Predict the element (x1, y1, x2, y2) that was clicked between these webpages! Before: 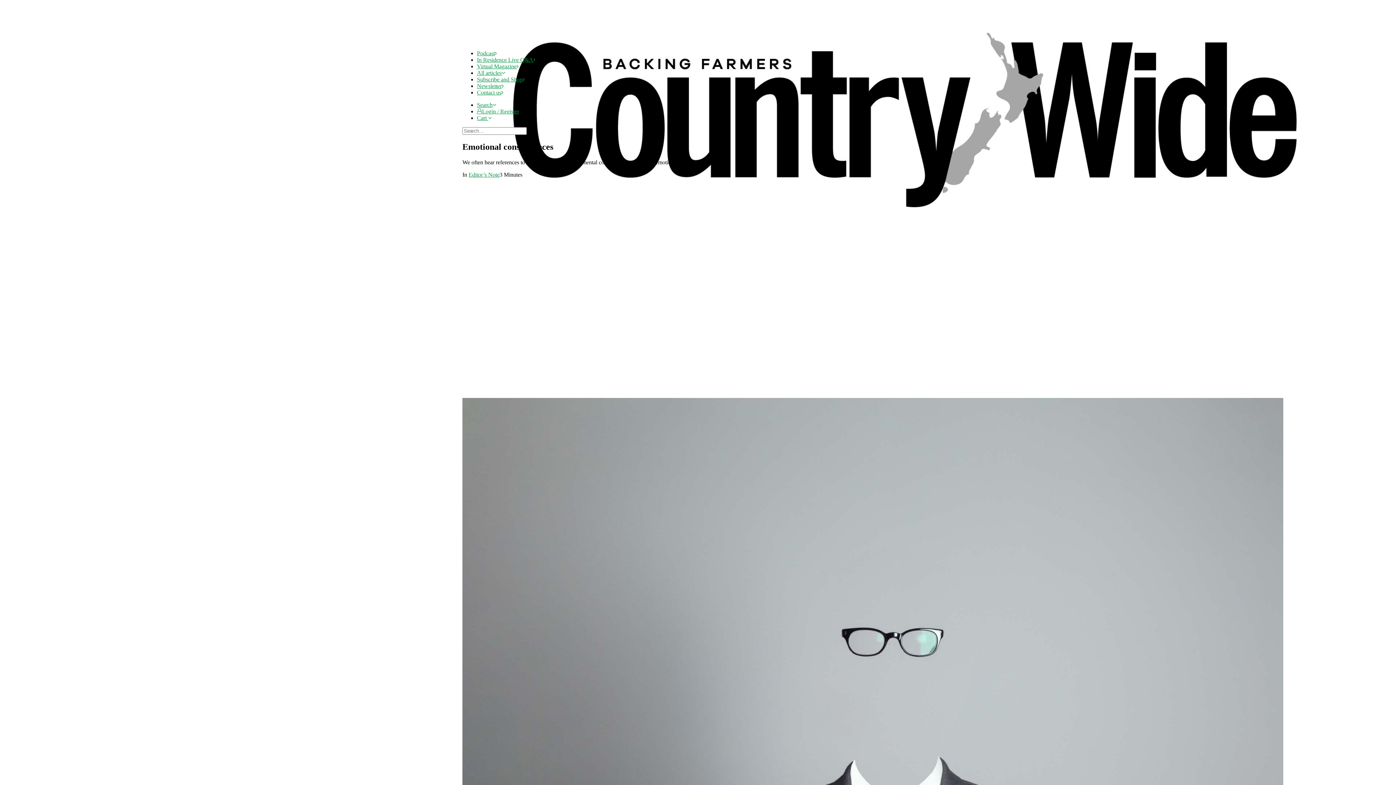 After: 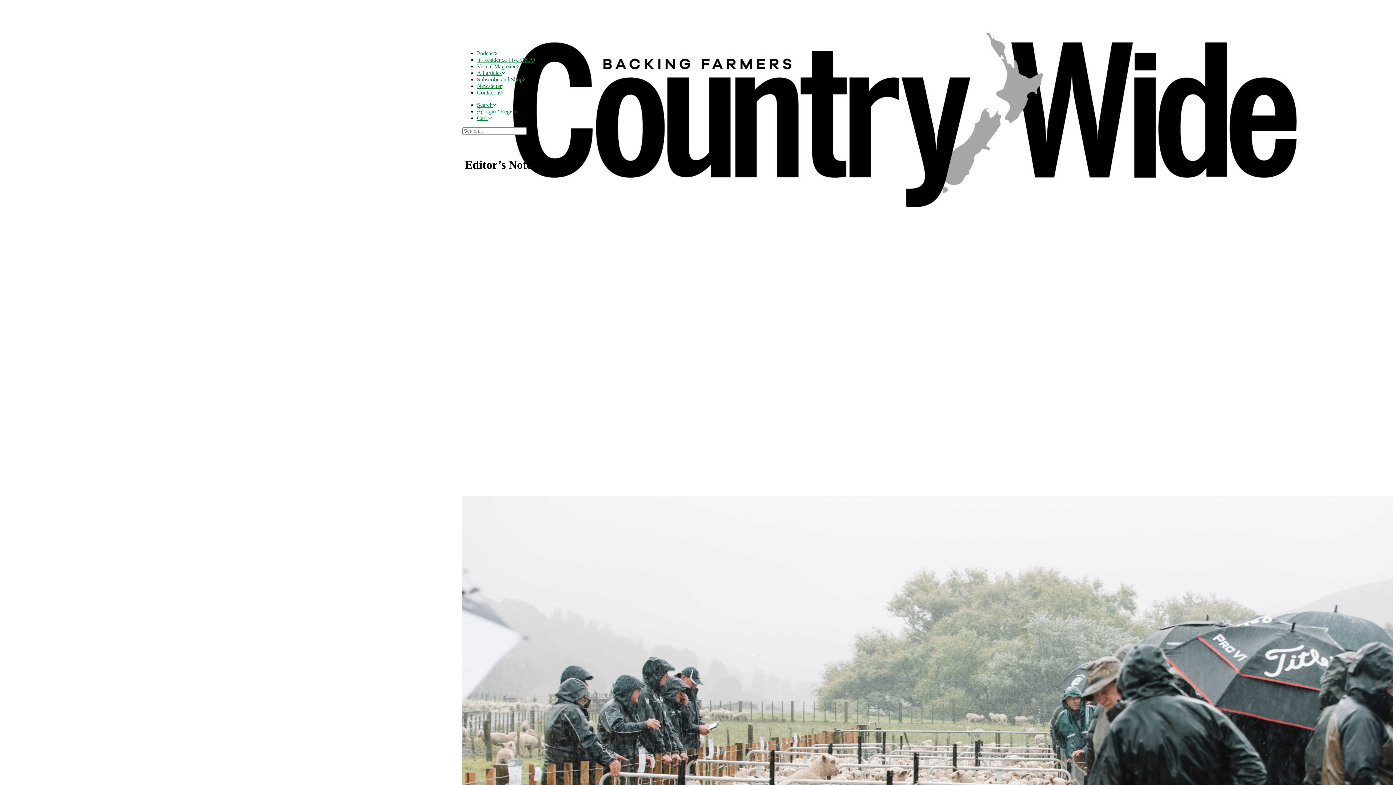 Action: bbox: (468, 171, 499, 177) label: Editor’s Note